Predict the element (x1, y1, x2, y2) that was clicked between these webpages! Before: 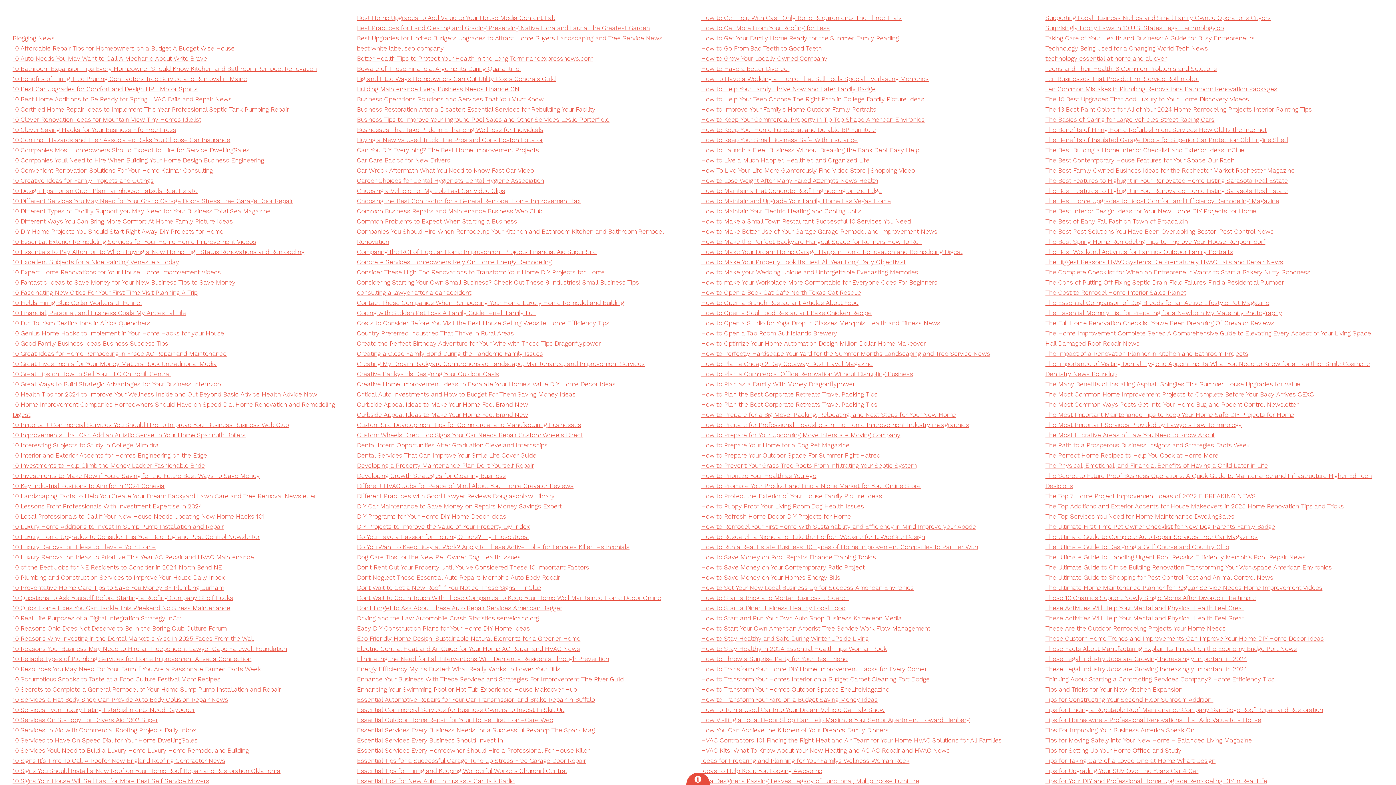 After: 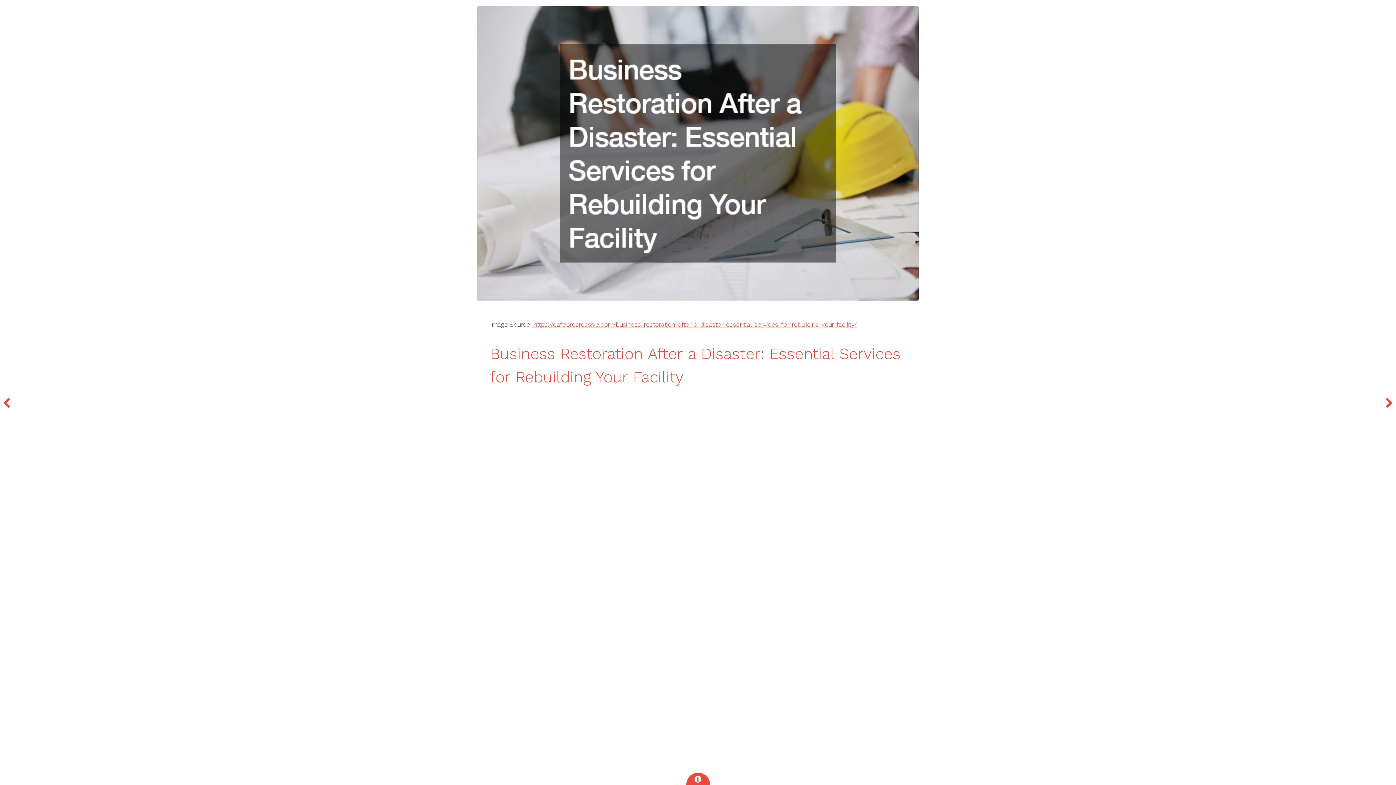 Action: label: Business Restoration After a Disaster: Essential Services for Rebuilding Your Facility bbox: (356, 105, 595, 112)